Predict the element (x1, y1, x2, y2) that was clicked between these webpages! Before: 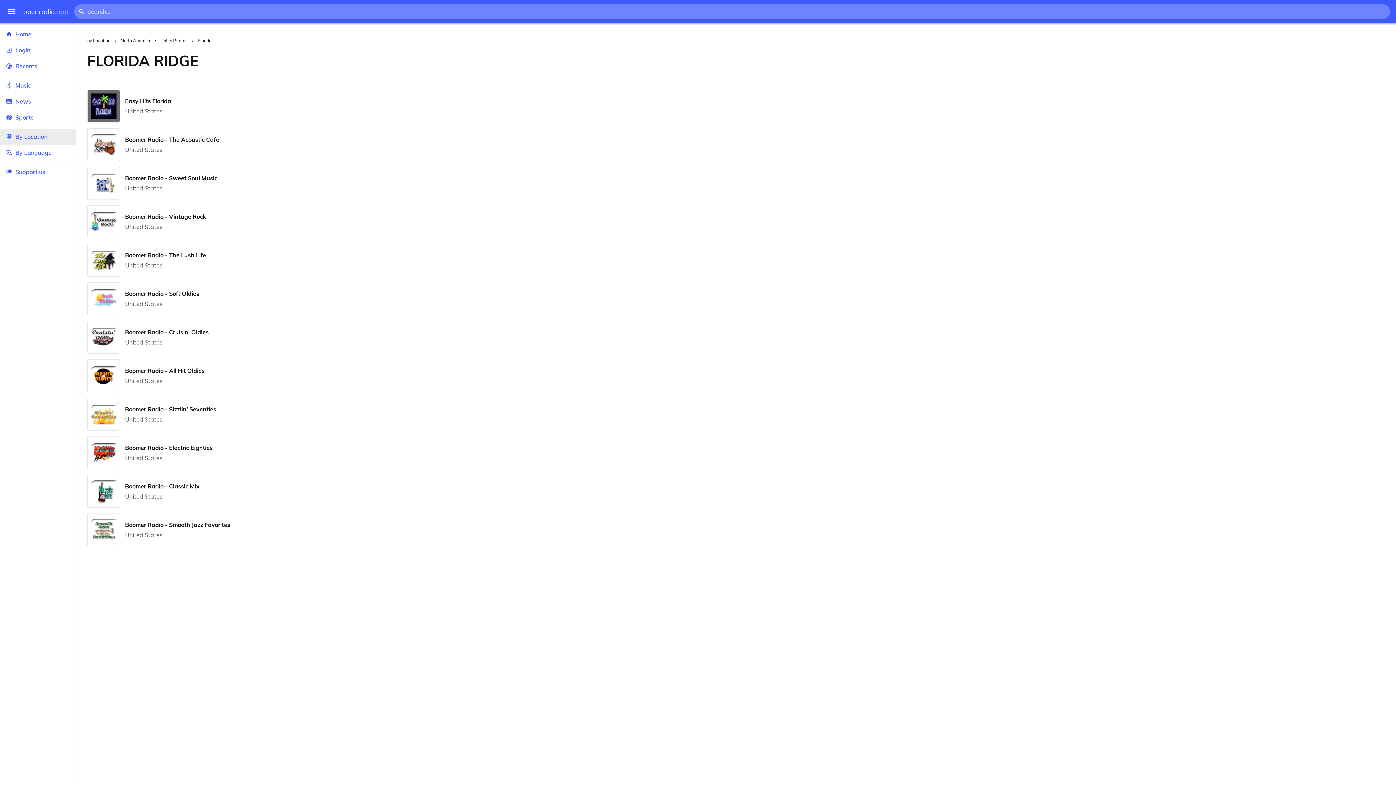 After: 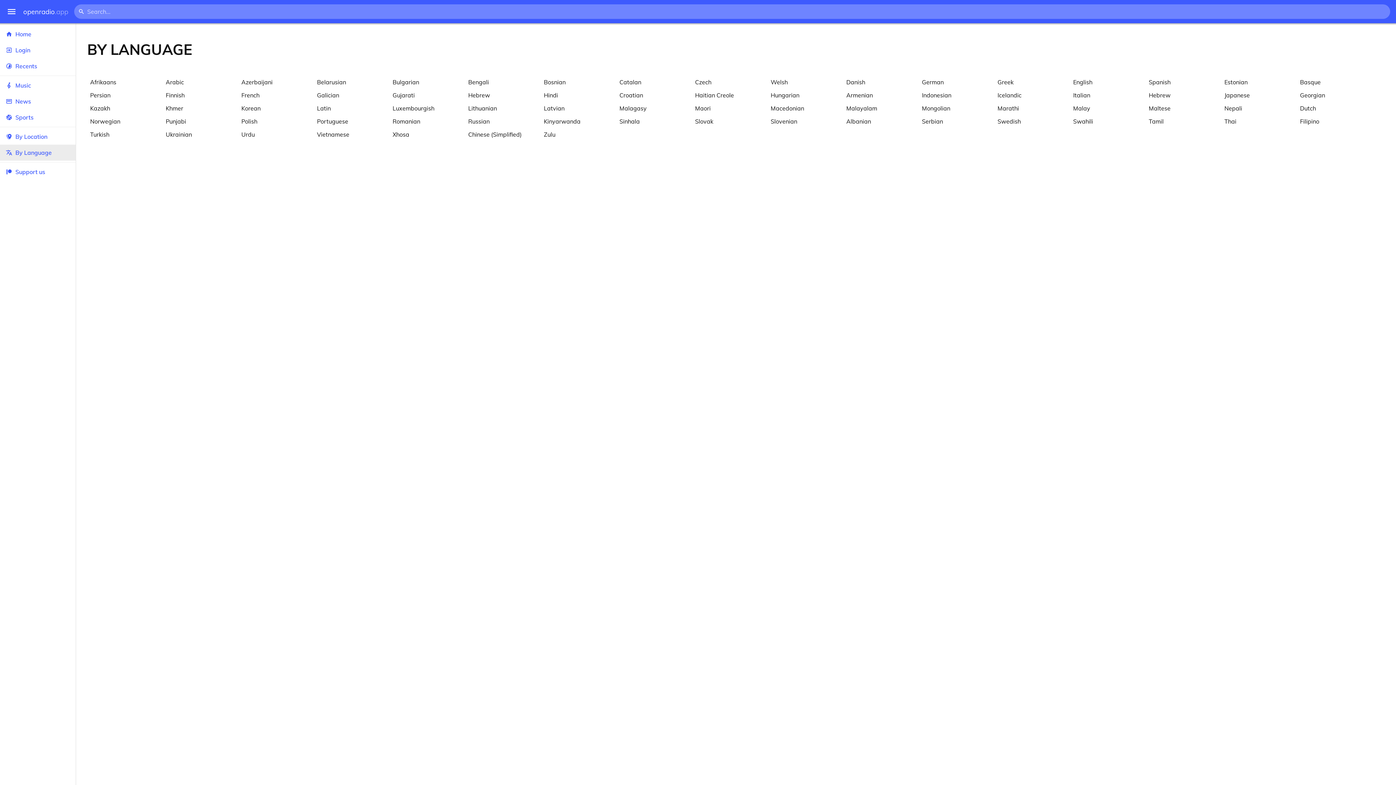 Action: bbox: (0, 144, 75, 160) label: By Language